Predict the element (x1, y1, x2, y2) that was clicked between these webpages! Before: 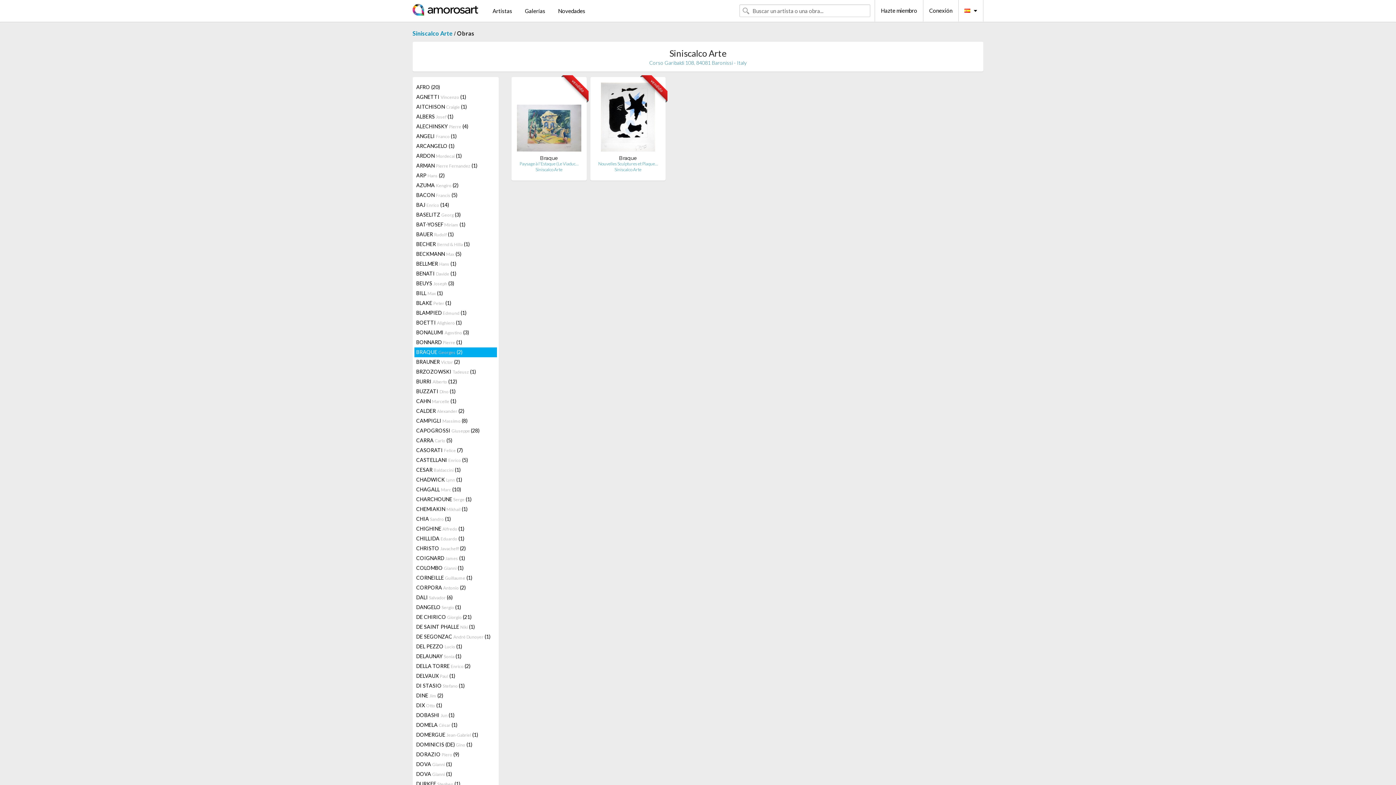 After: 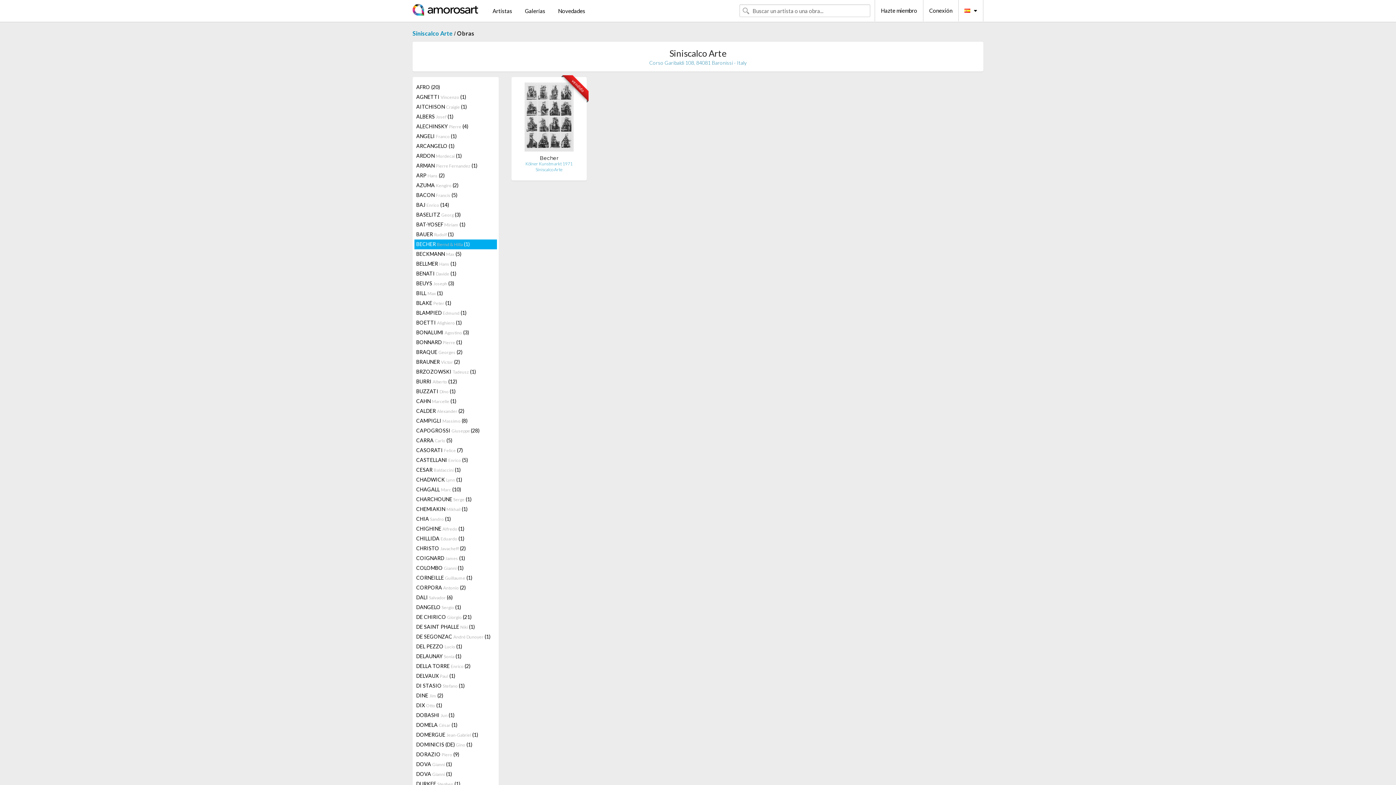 Action: label: BECHER Bernd & Hilla (1) bbox: (414, 239, 496, 249)